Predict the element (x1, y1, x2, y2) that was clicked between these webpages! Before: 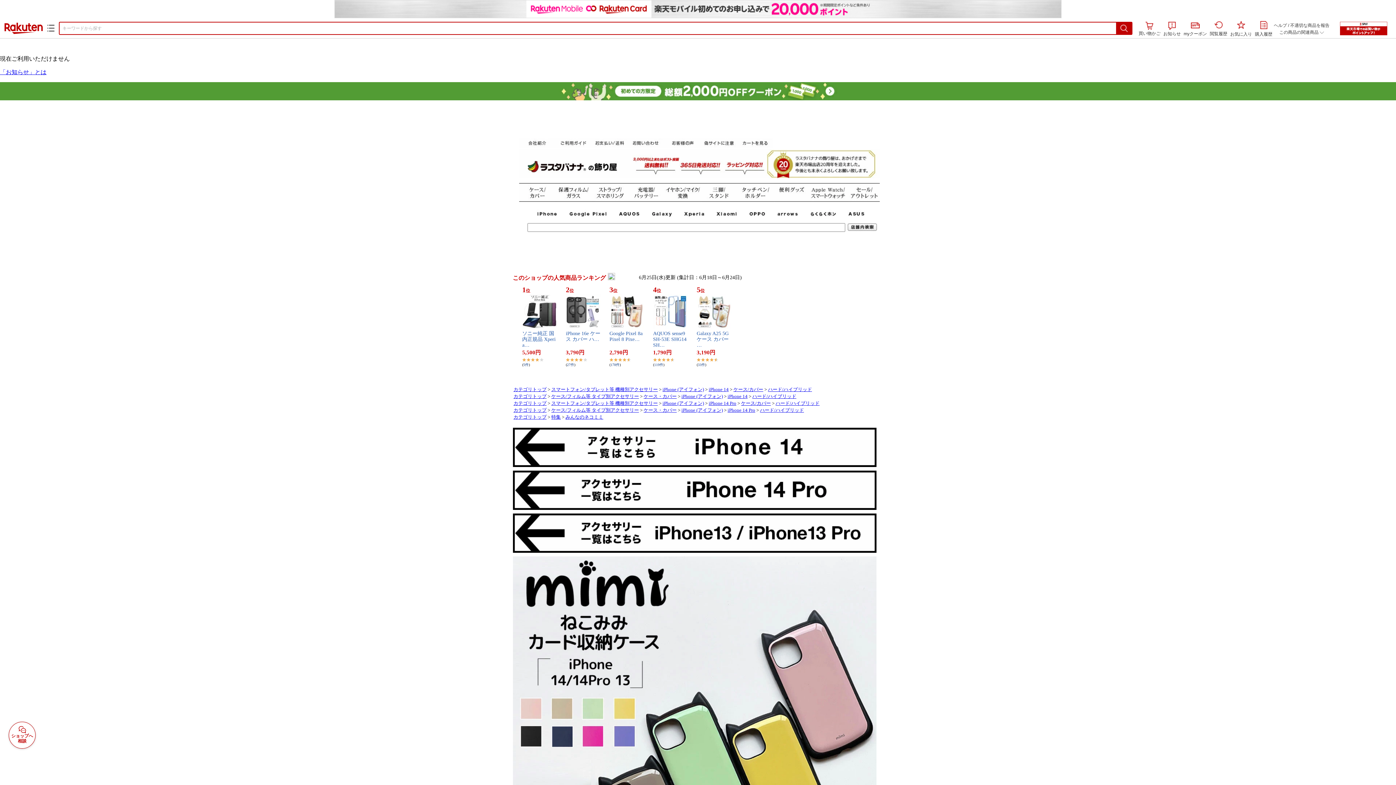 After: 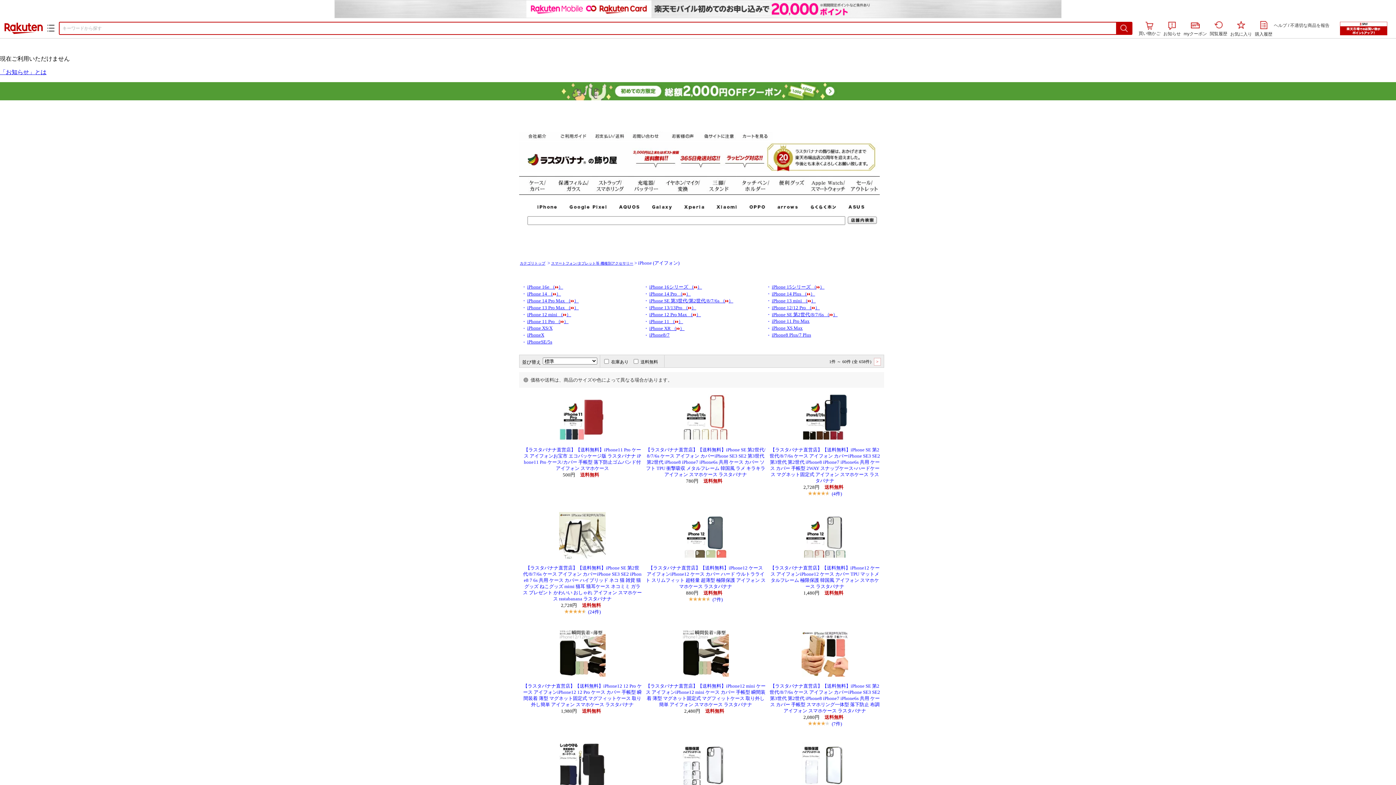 Action: bbox: (662, 387, 704, 392) label: iPhone (アイフォン)